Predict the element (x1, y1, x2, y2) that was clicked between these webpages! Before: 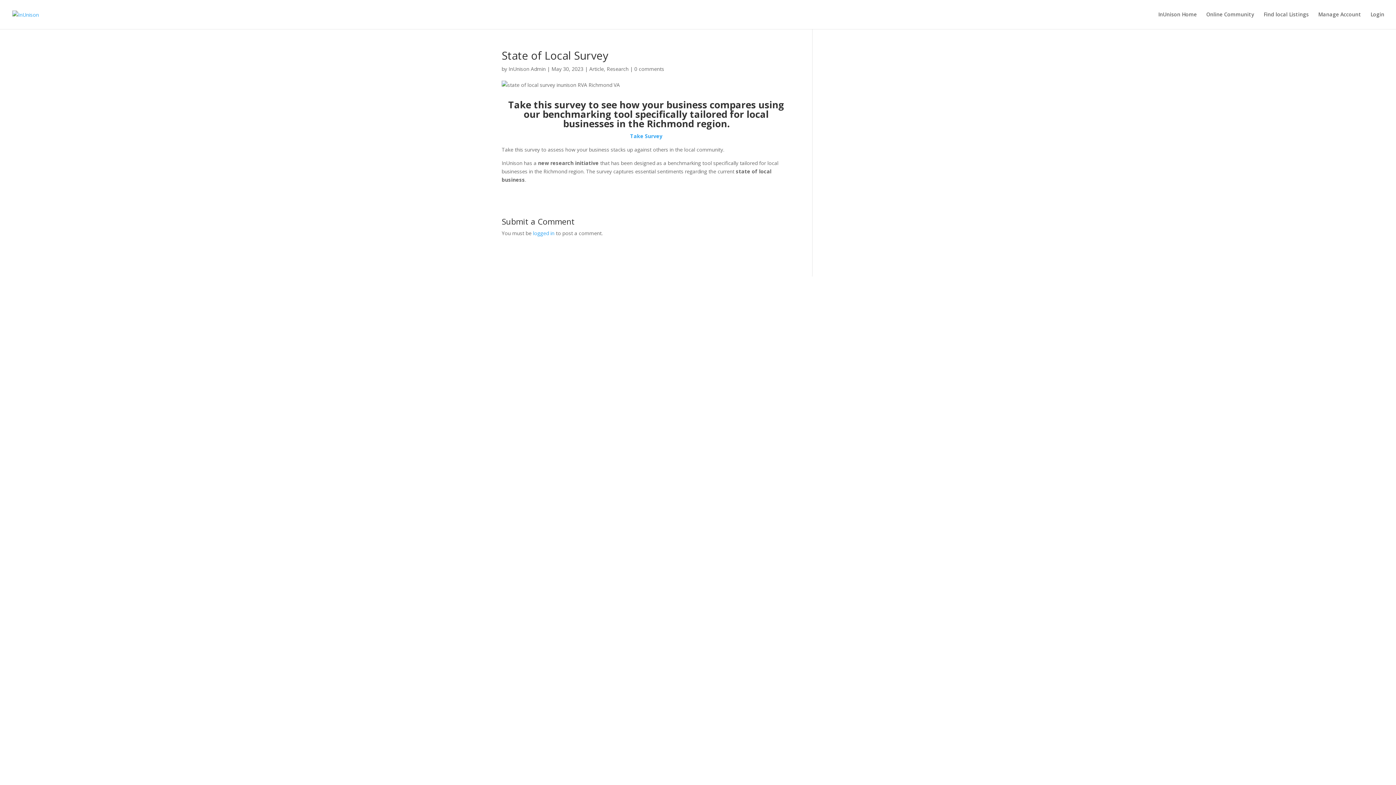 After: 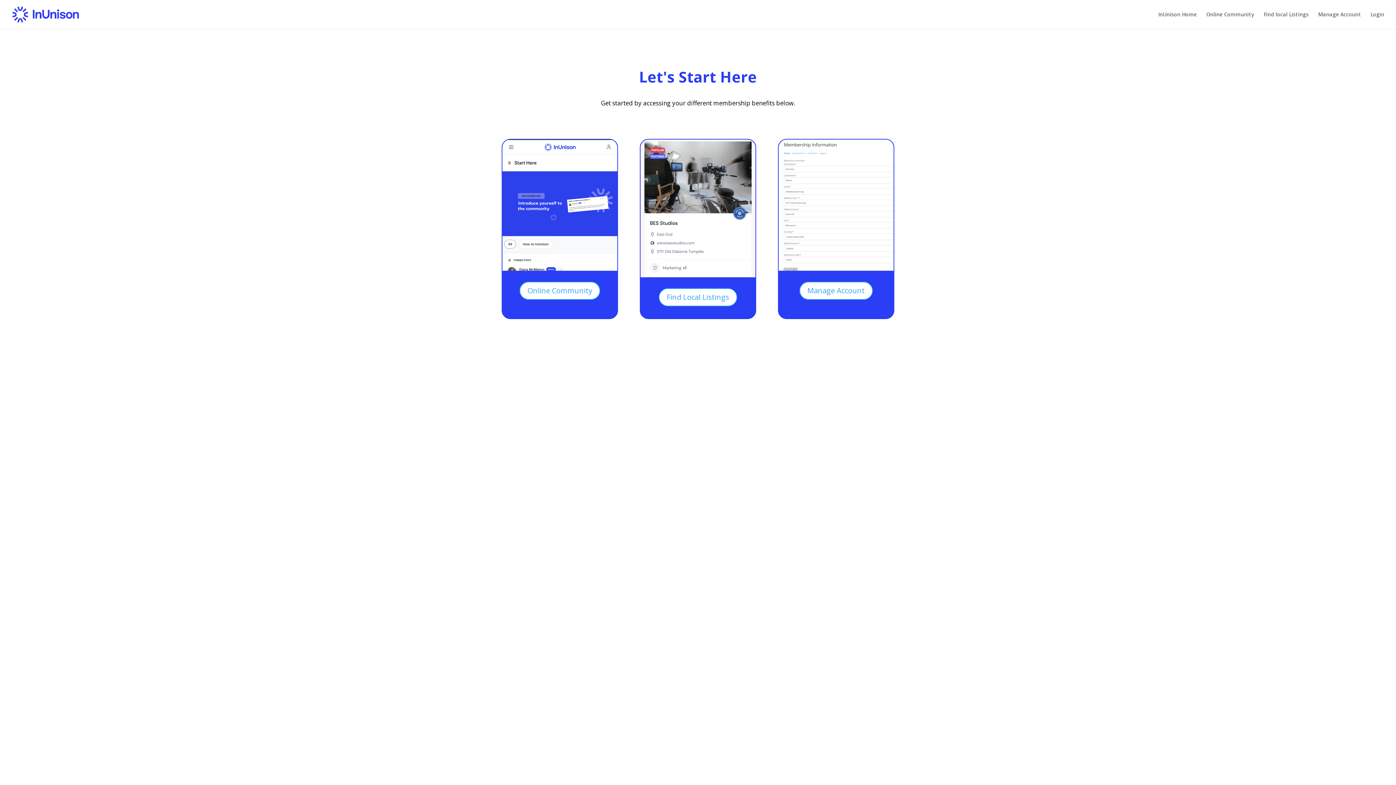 Action: bbox: (12, 10, 38, 17)